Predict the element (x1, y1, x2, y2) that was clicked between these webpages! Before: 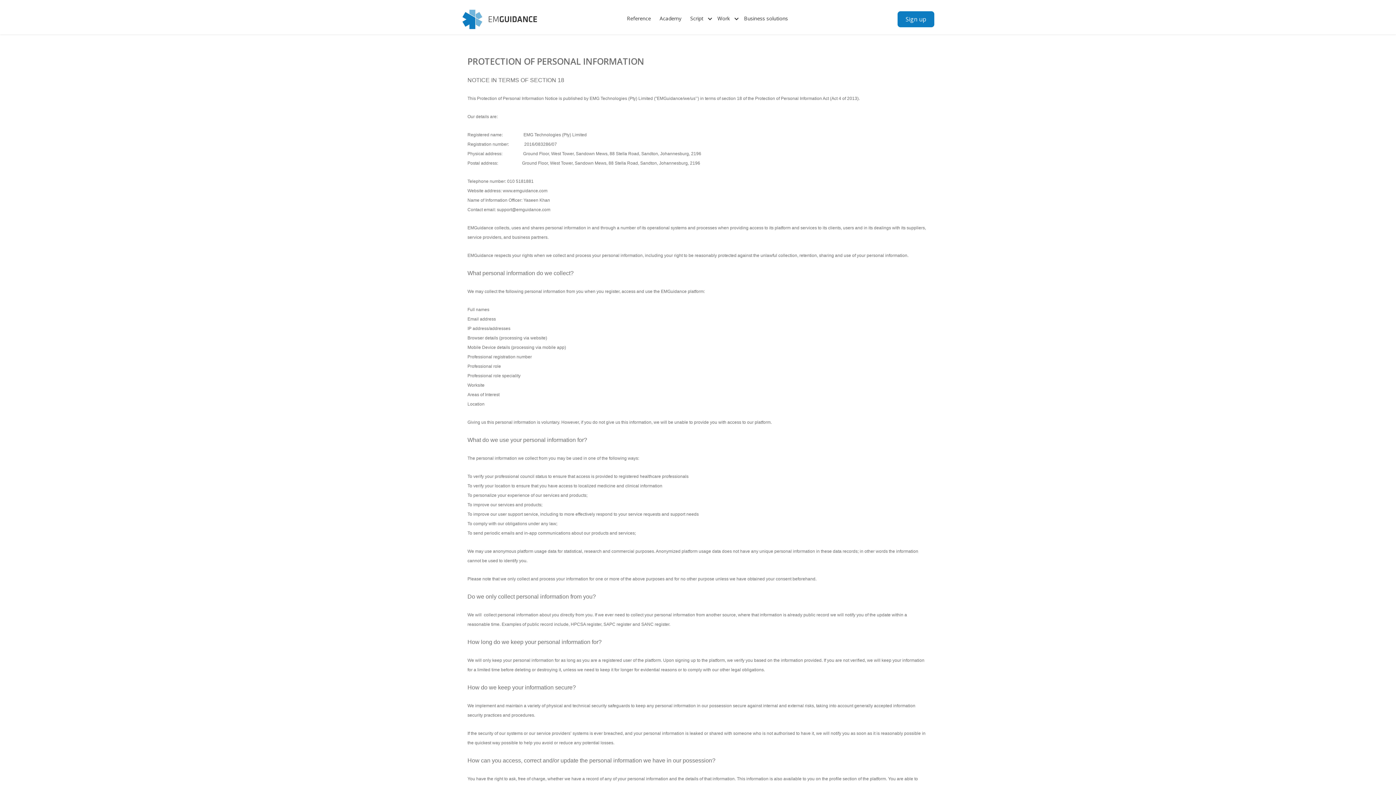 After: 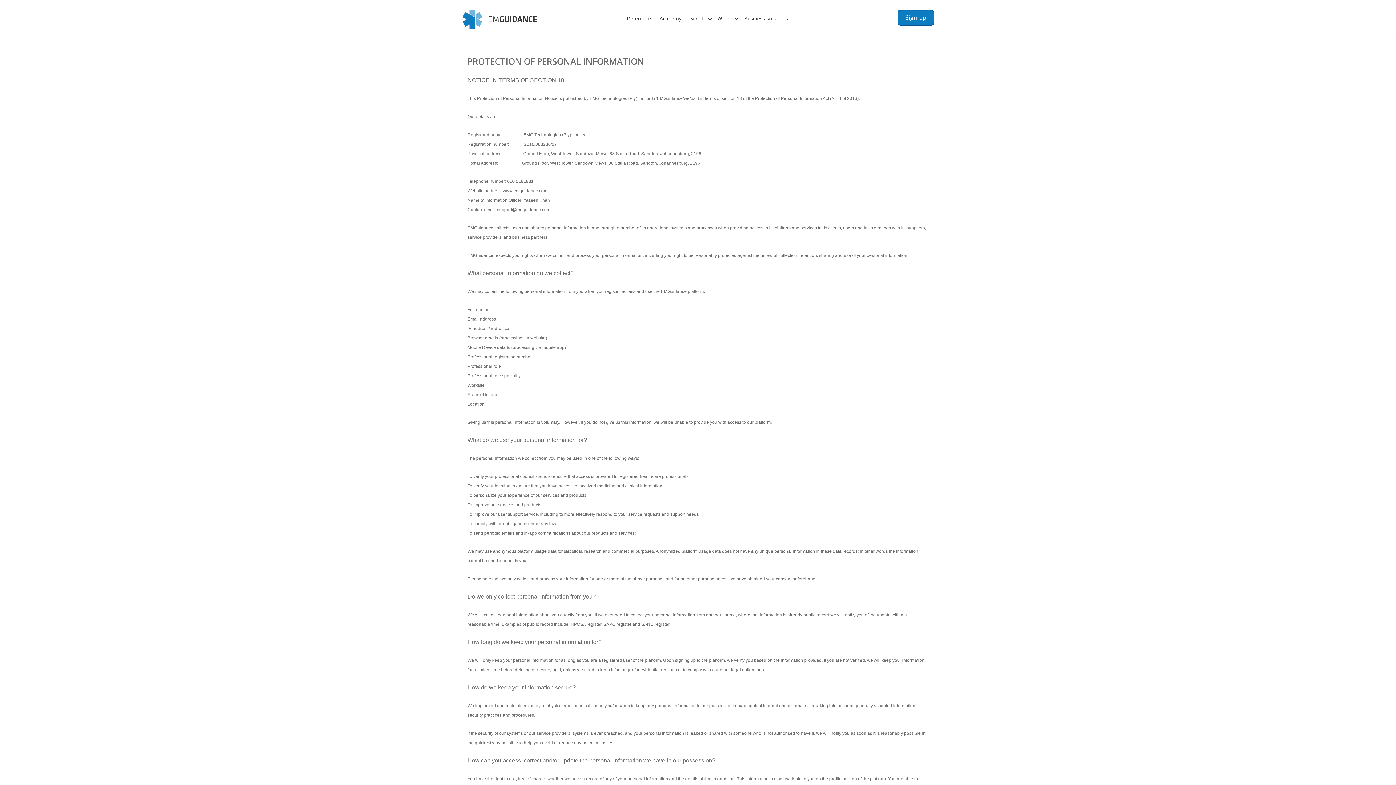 Action: bbox: (897, 11, 934, 27) label: Sign up